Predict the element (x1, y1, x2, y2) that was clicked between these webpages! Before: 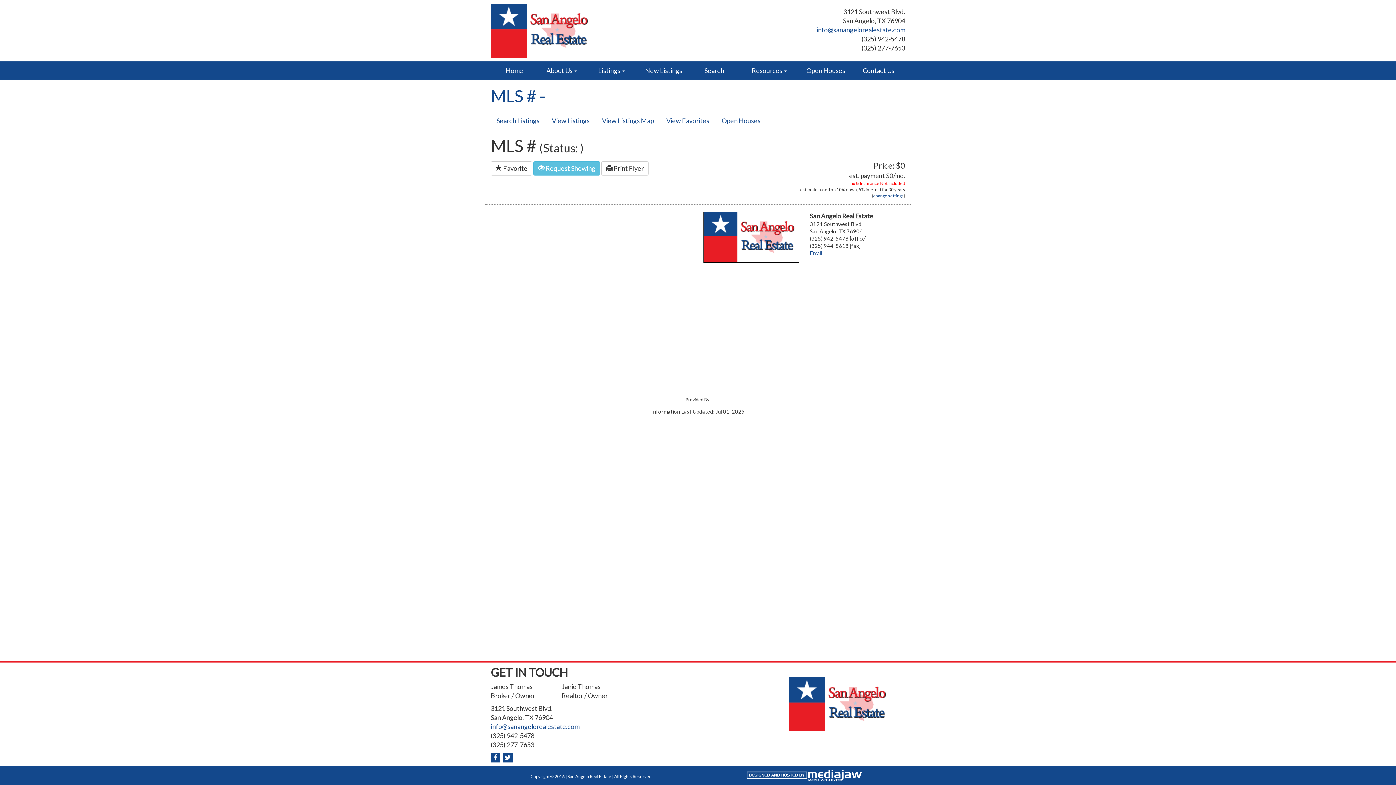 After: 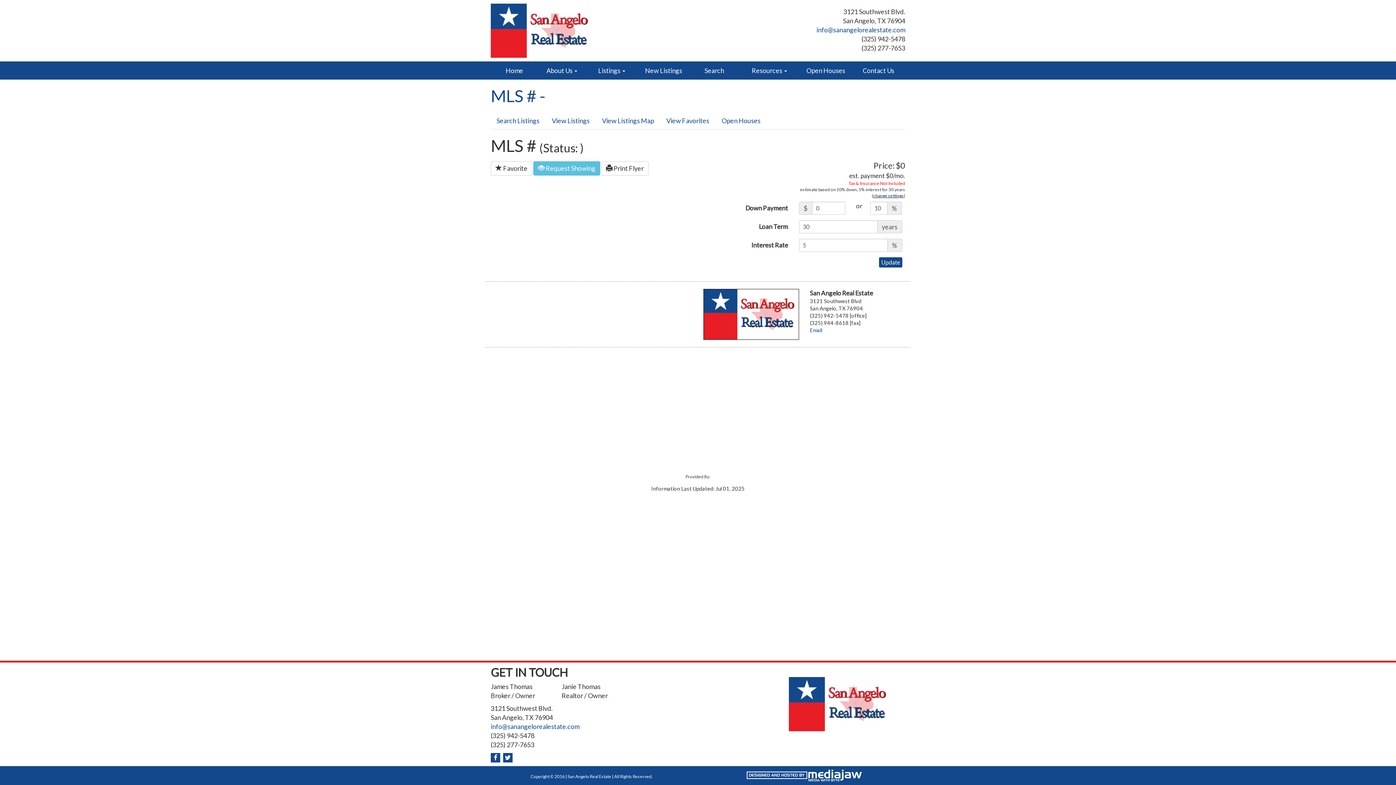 Action: label: change settings bbox: (873, 192, 904, 198)